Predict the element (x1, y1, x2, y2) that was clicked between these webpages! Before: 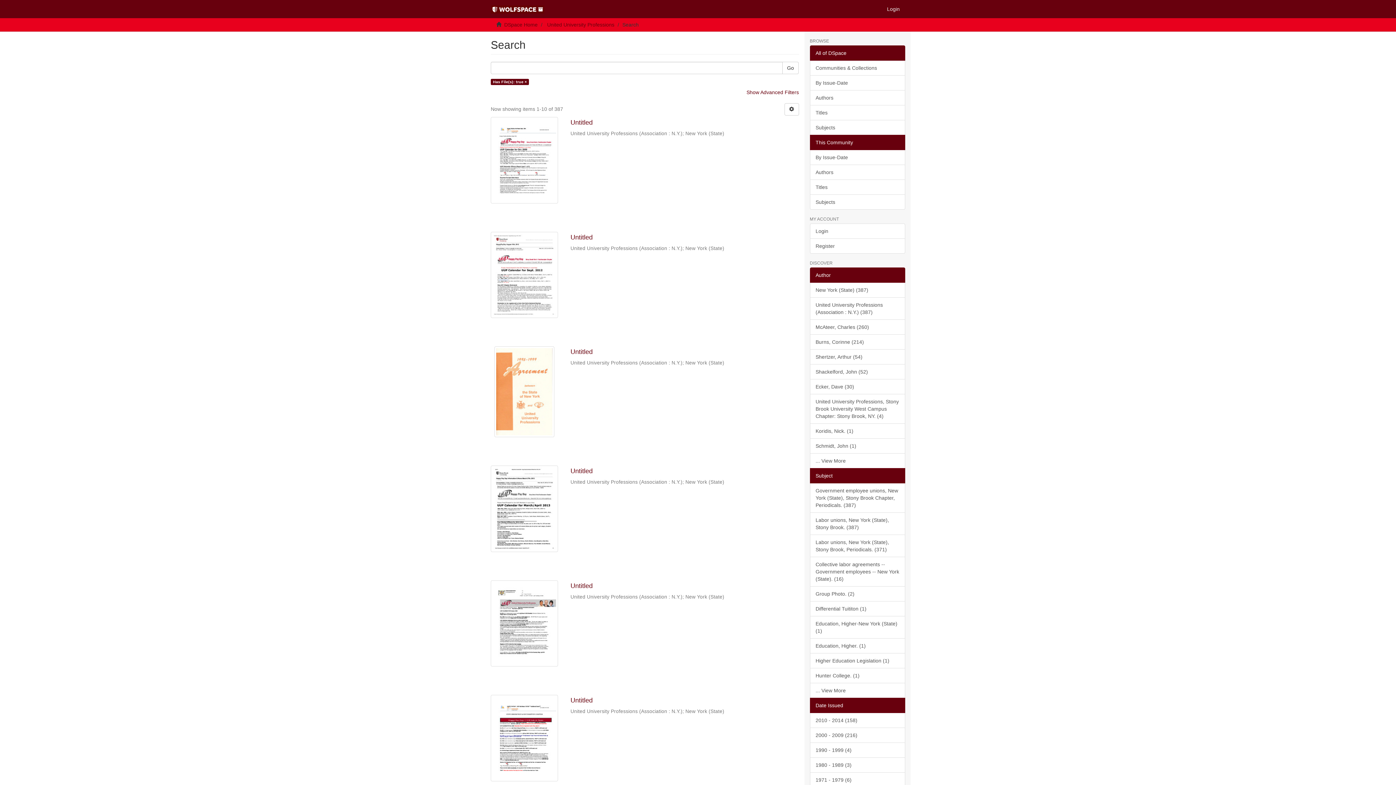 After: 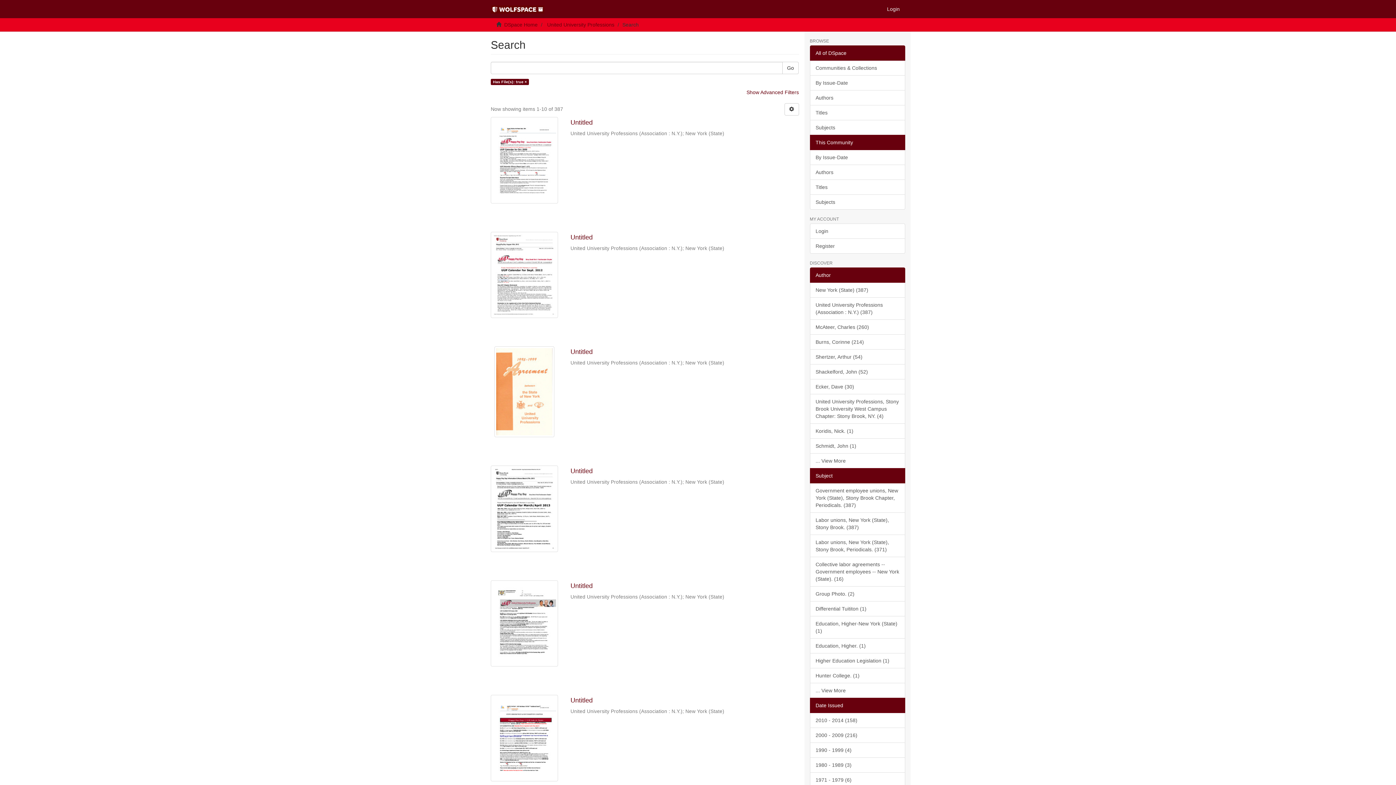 Action: bbox: (810, 45, 905, 60) label: All of DSpace